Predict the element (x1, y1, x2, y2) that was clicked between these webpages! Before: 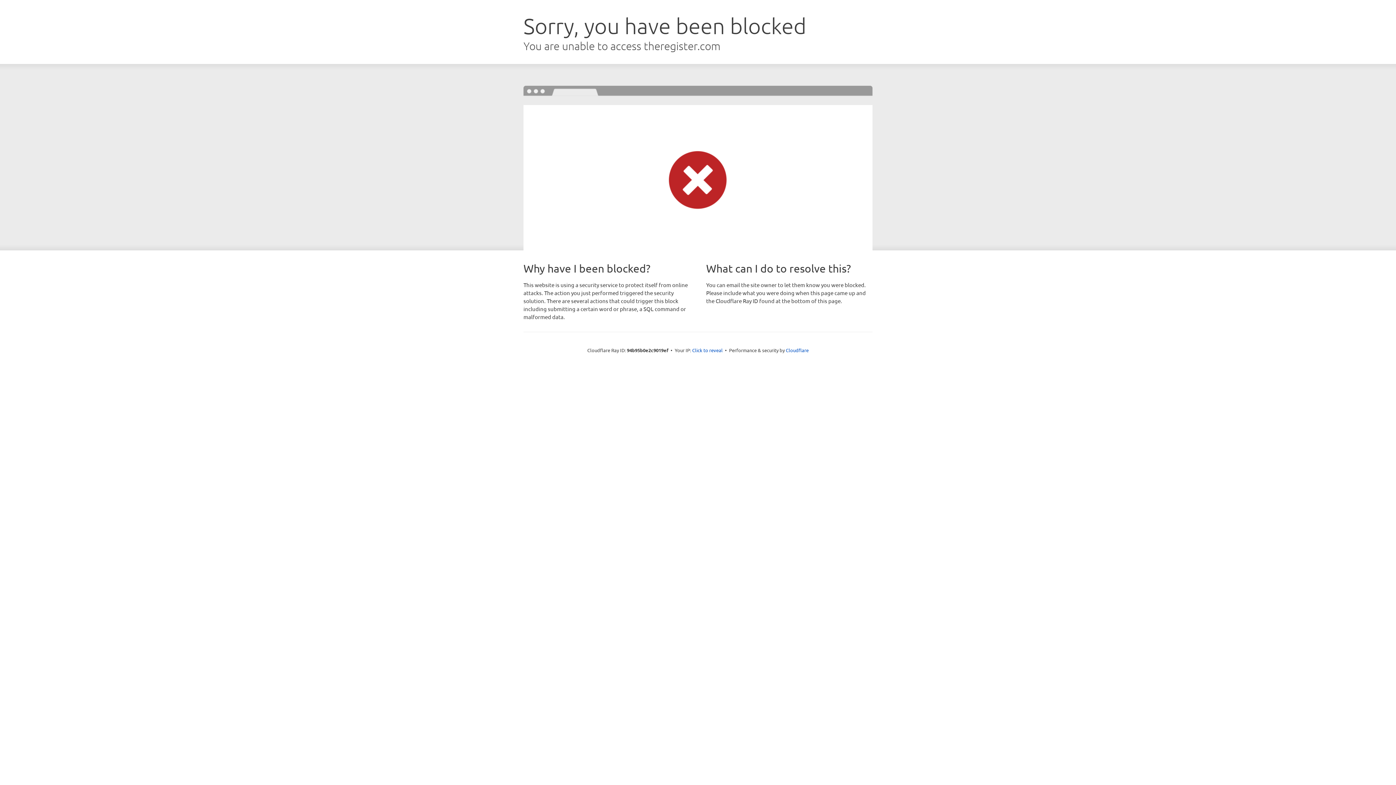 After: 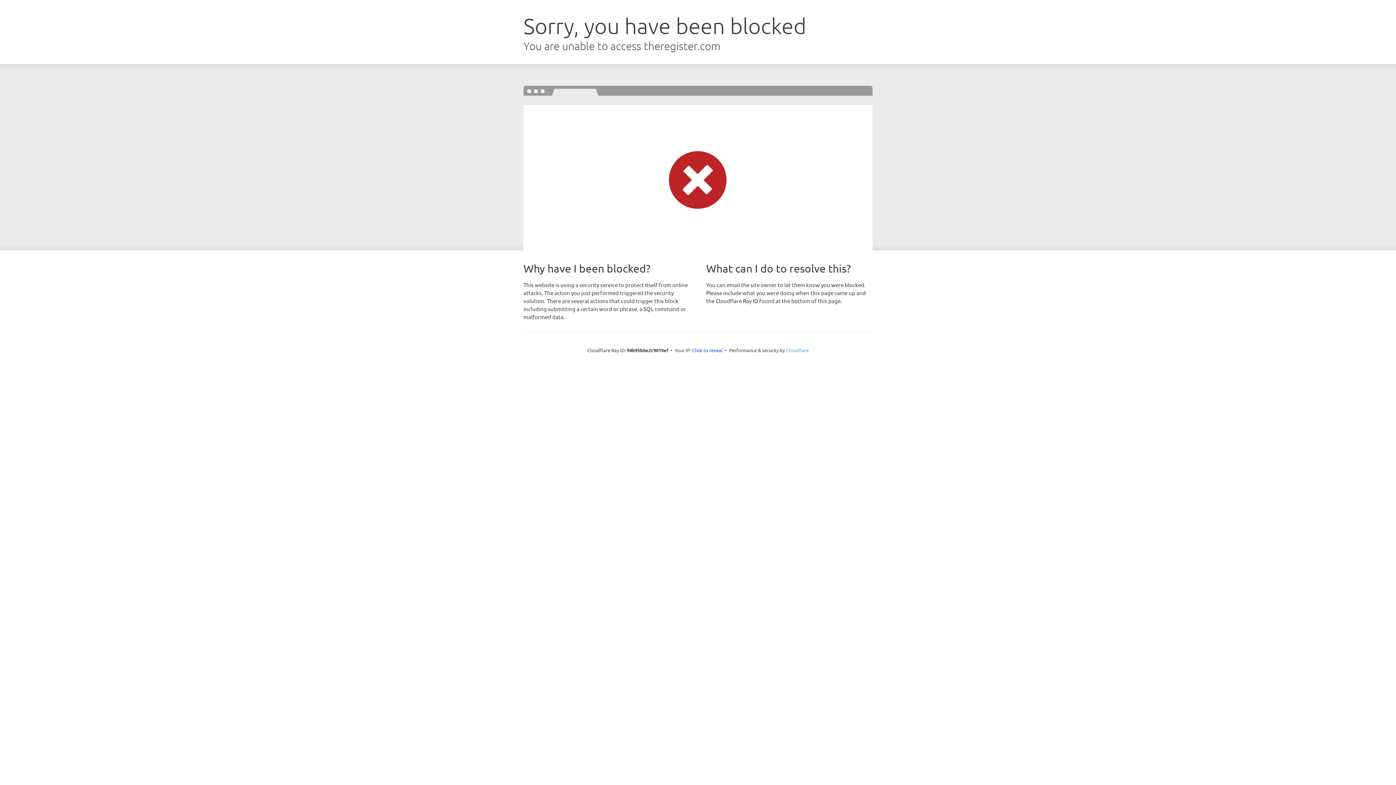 Action: label: Cloudflare bbox: (786, 347, 808, 353)